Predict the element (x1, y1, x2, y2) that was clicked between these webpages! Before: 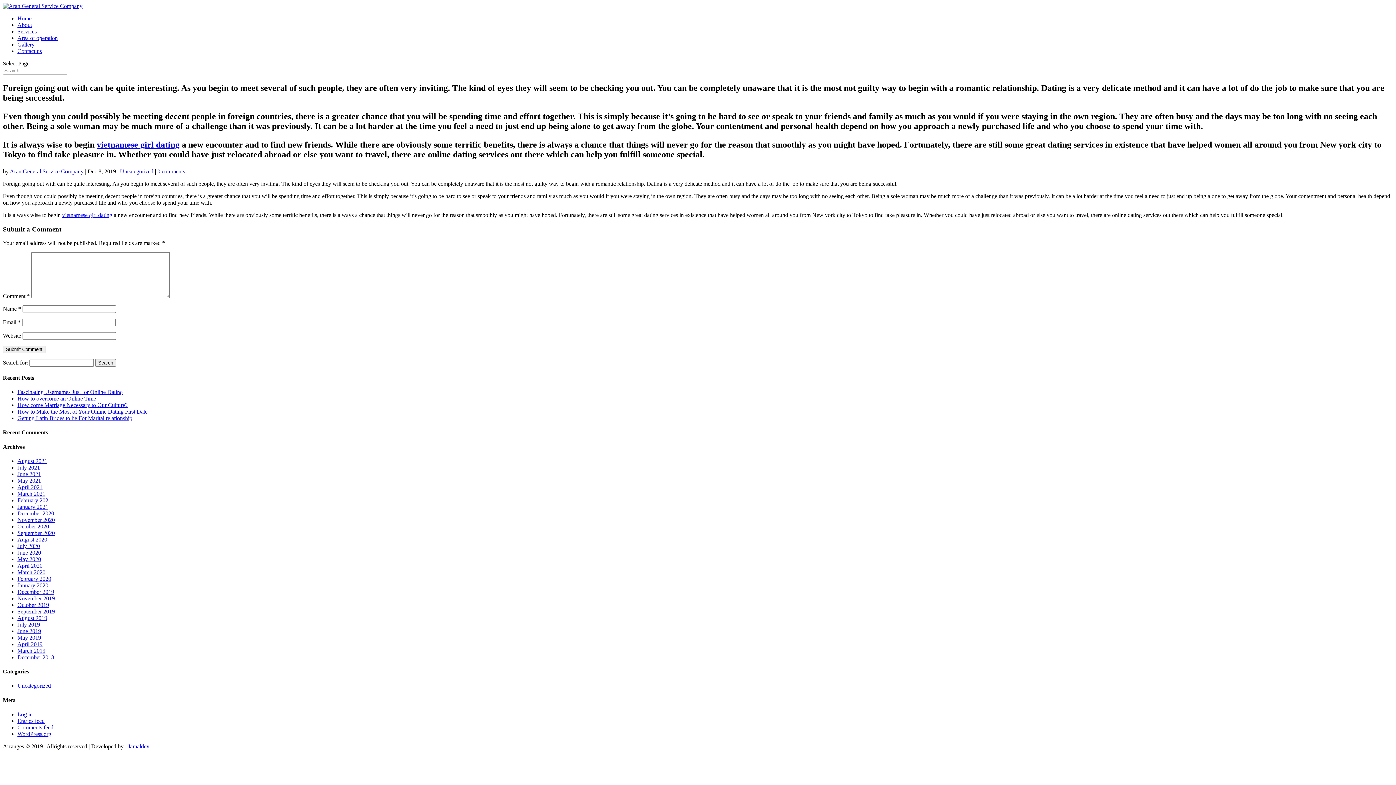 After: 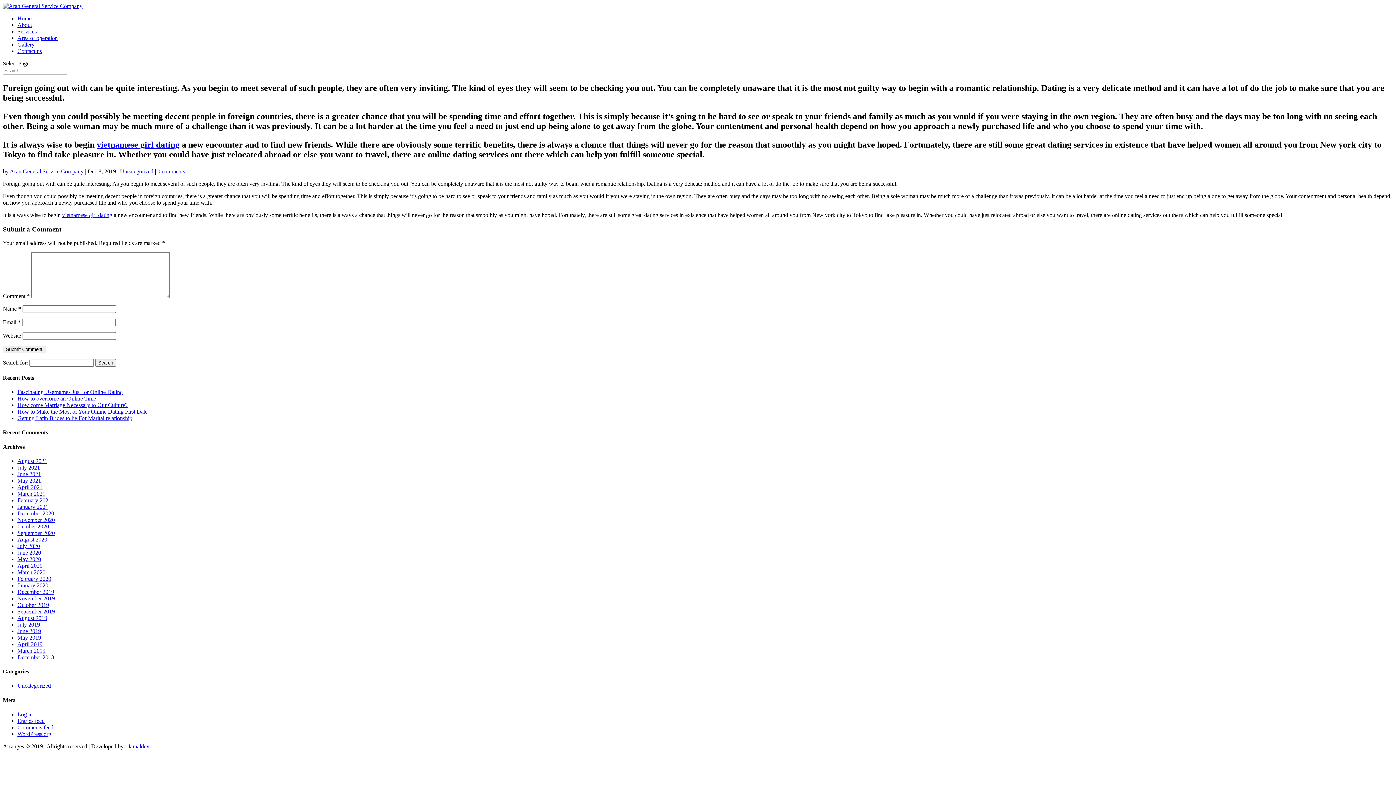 Action: bbox: (17, 28, 36, 34) label: Services